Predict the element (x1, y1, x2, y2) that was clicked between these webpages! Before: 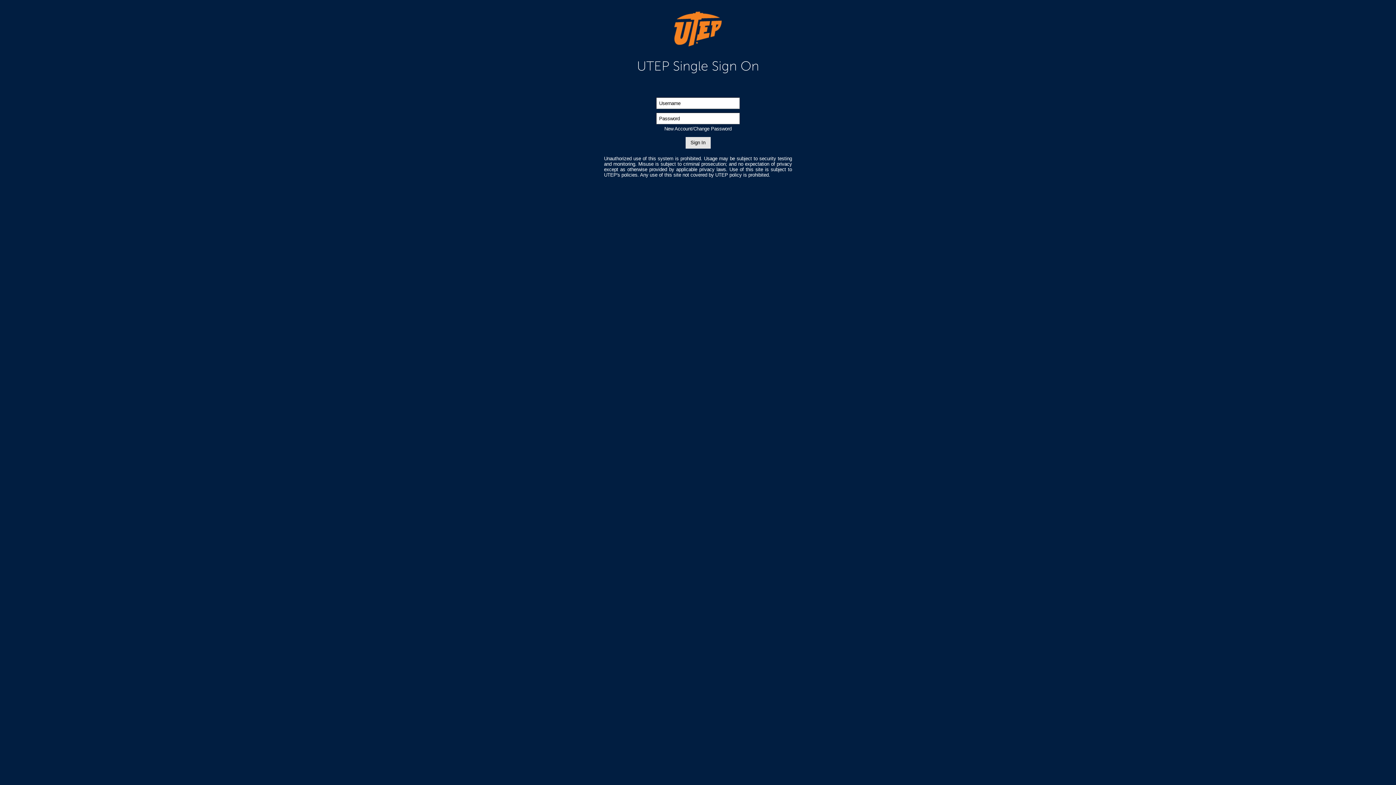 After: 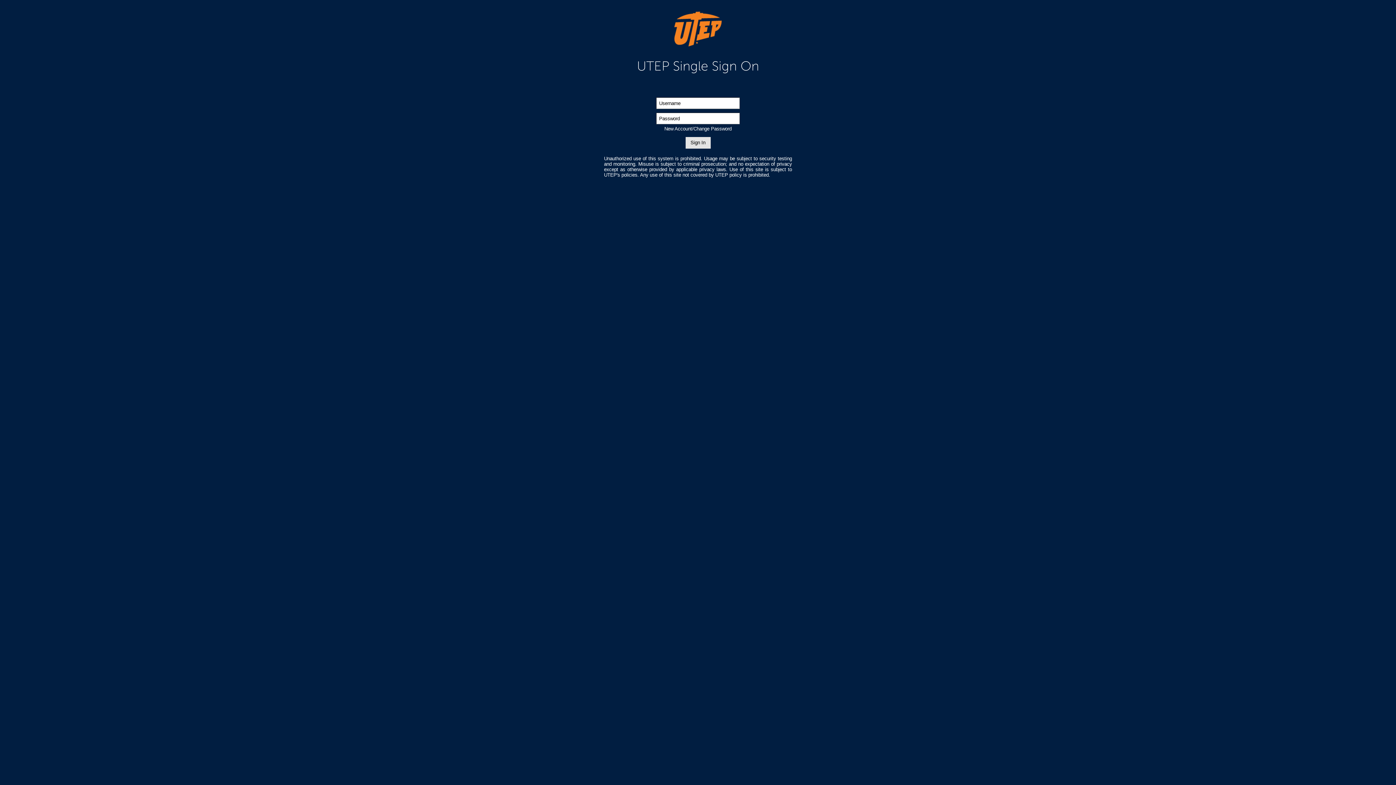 Action: bbox: (685, 137, 710, 148) label: Sign In